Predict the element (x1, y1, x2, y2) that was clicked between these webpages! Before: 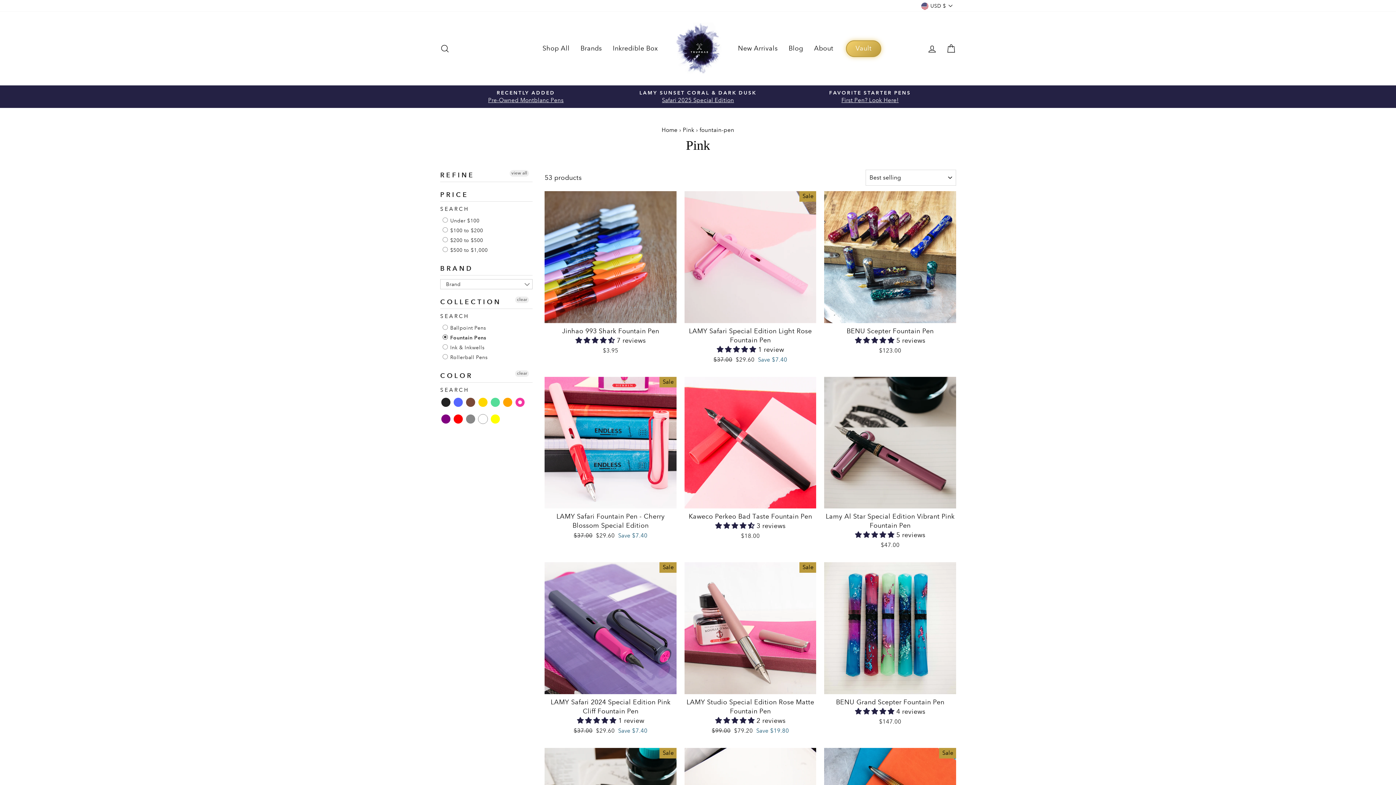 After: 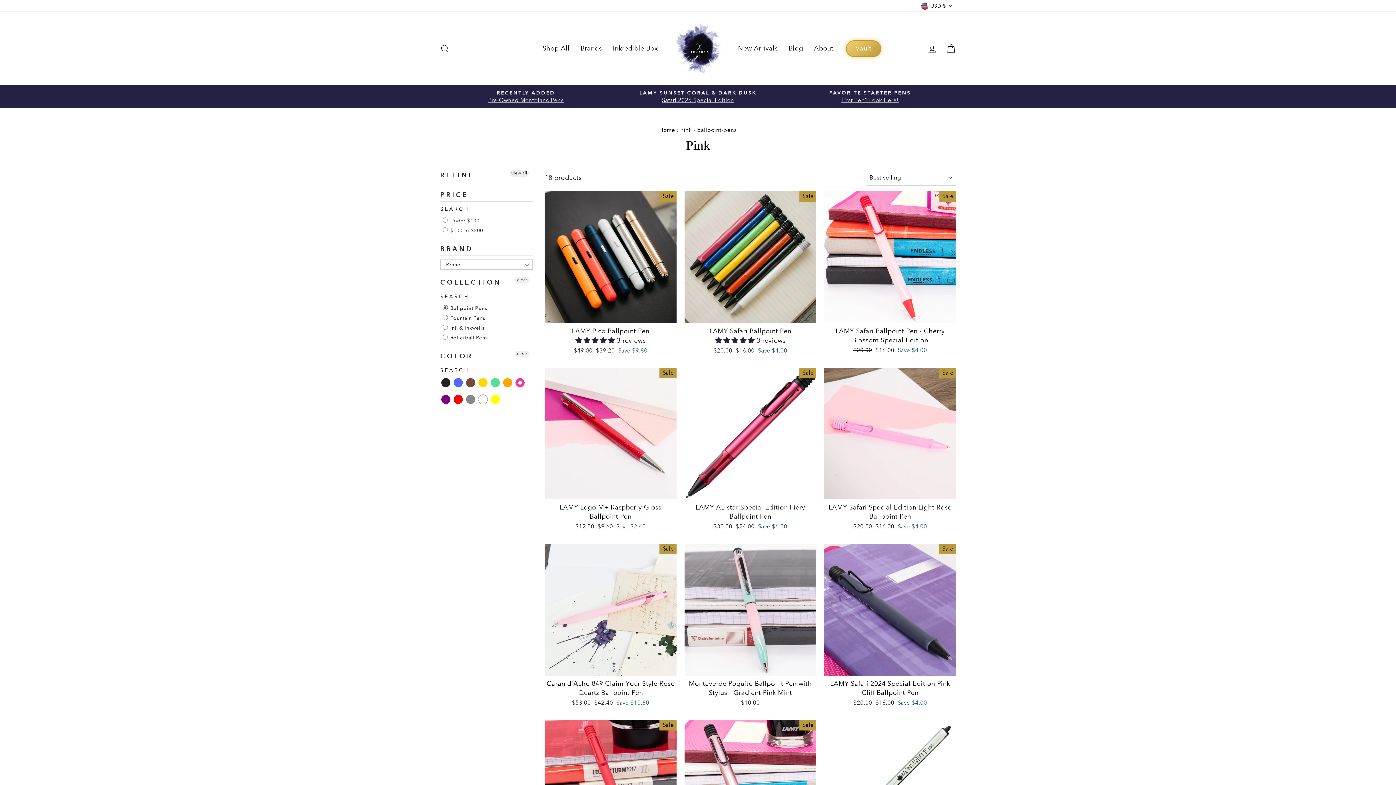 Action: bbox: (442, 324, 486, 332) label:  Ballpoint Pens